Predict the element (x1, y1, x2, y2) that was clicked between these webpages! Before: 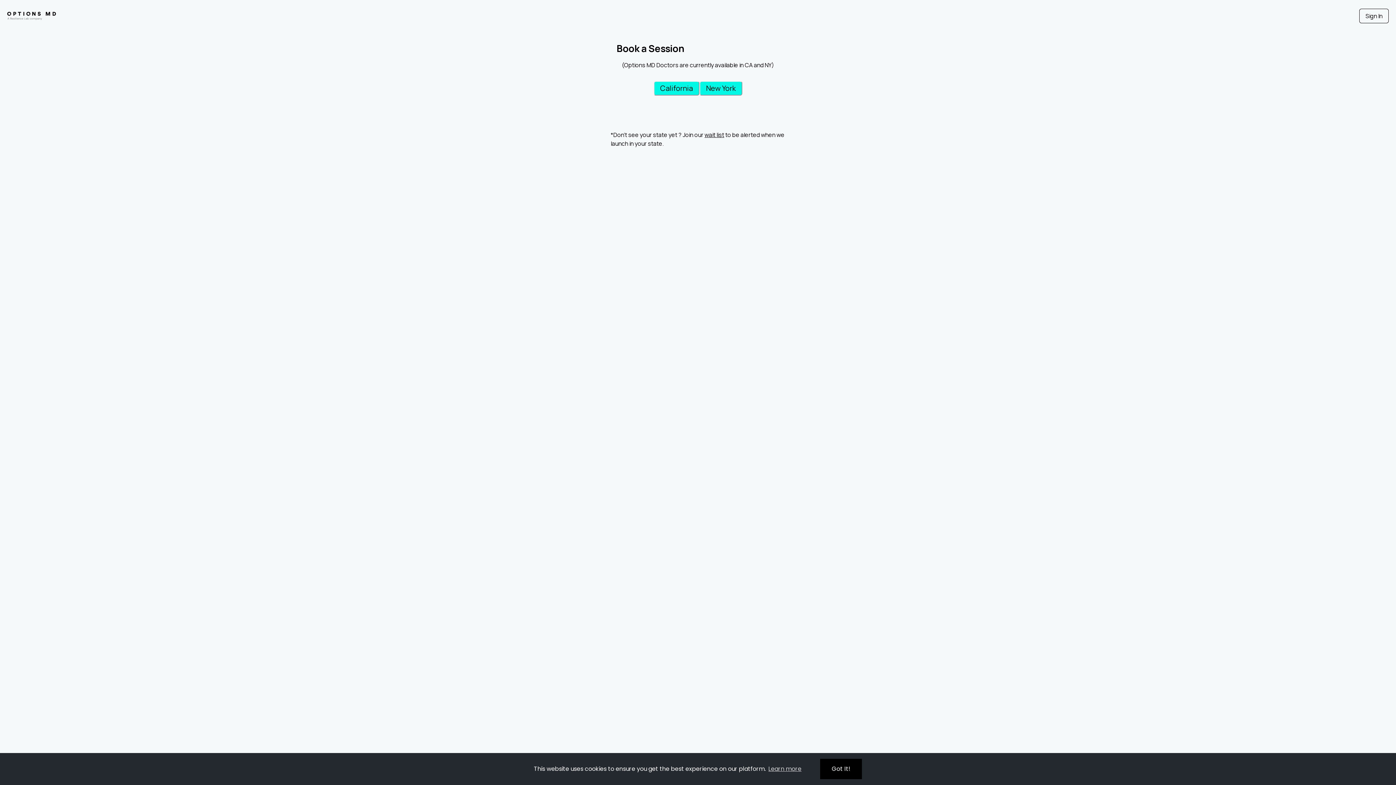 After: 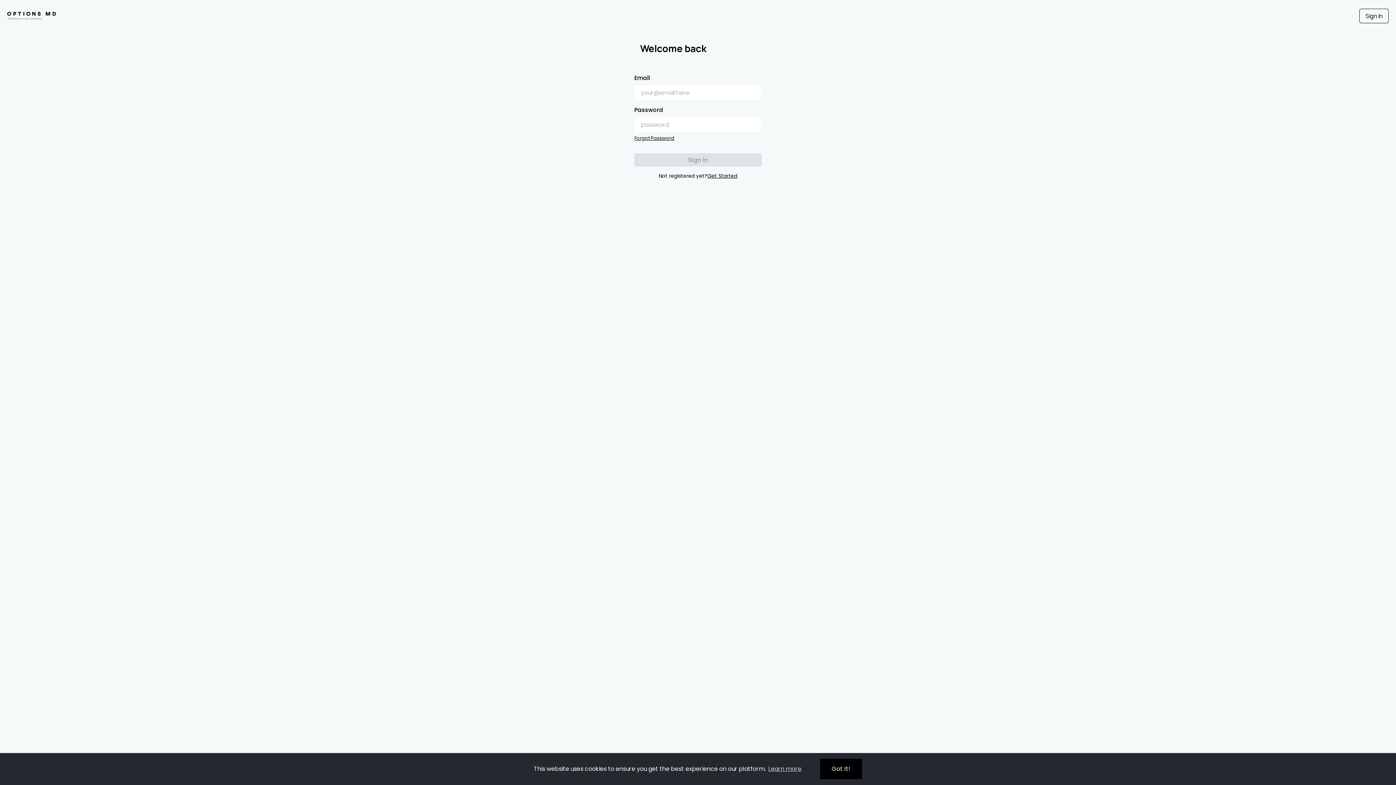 Action: label: Sign In bbox: (1359, 8, 1389, 23)